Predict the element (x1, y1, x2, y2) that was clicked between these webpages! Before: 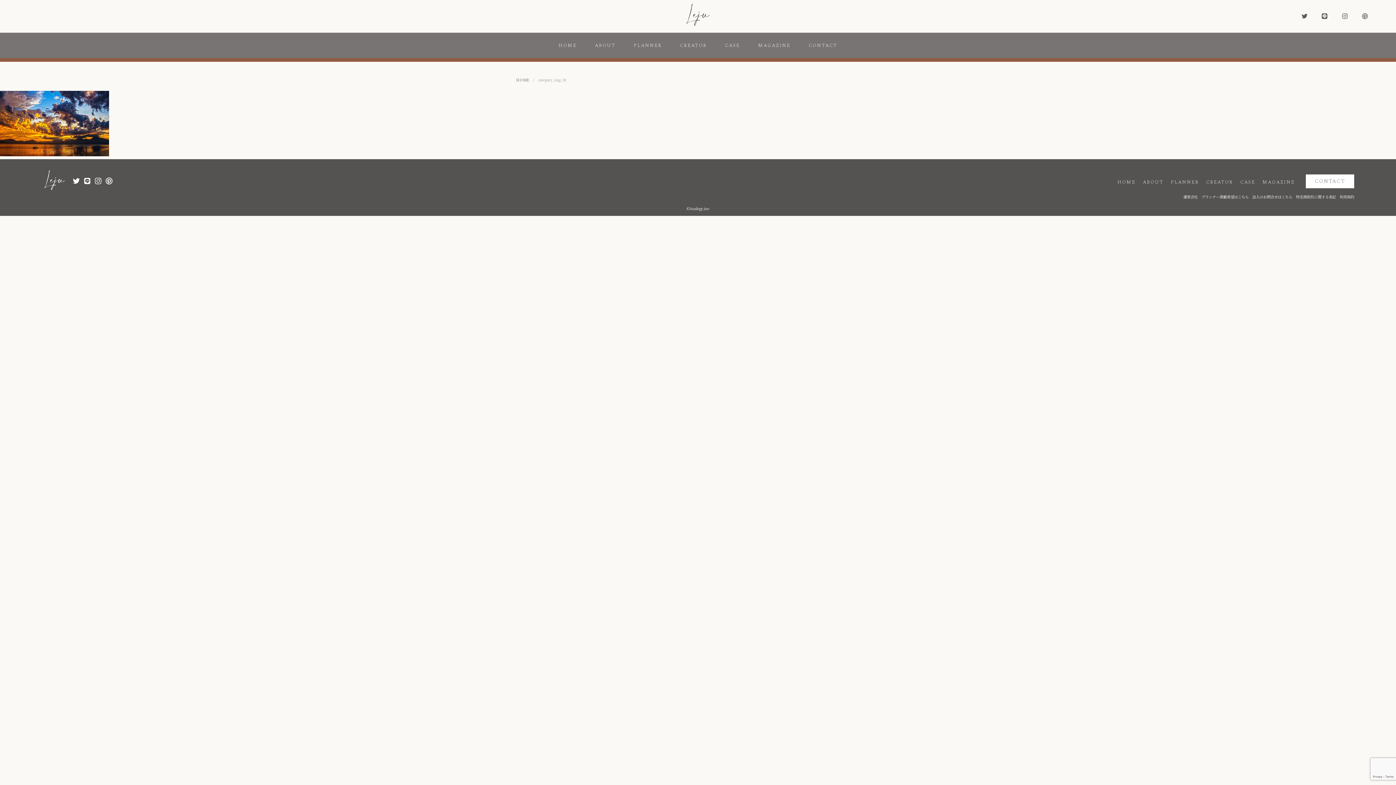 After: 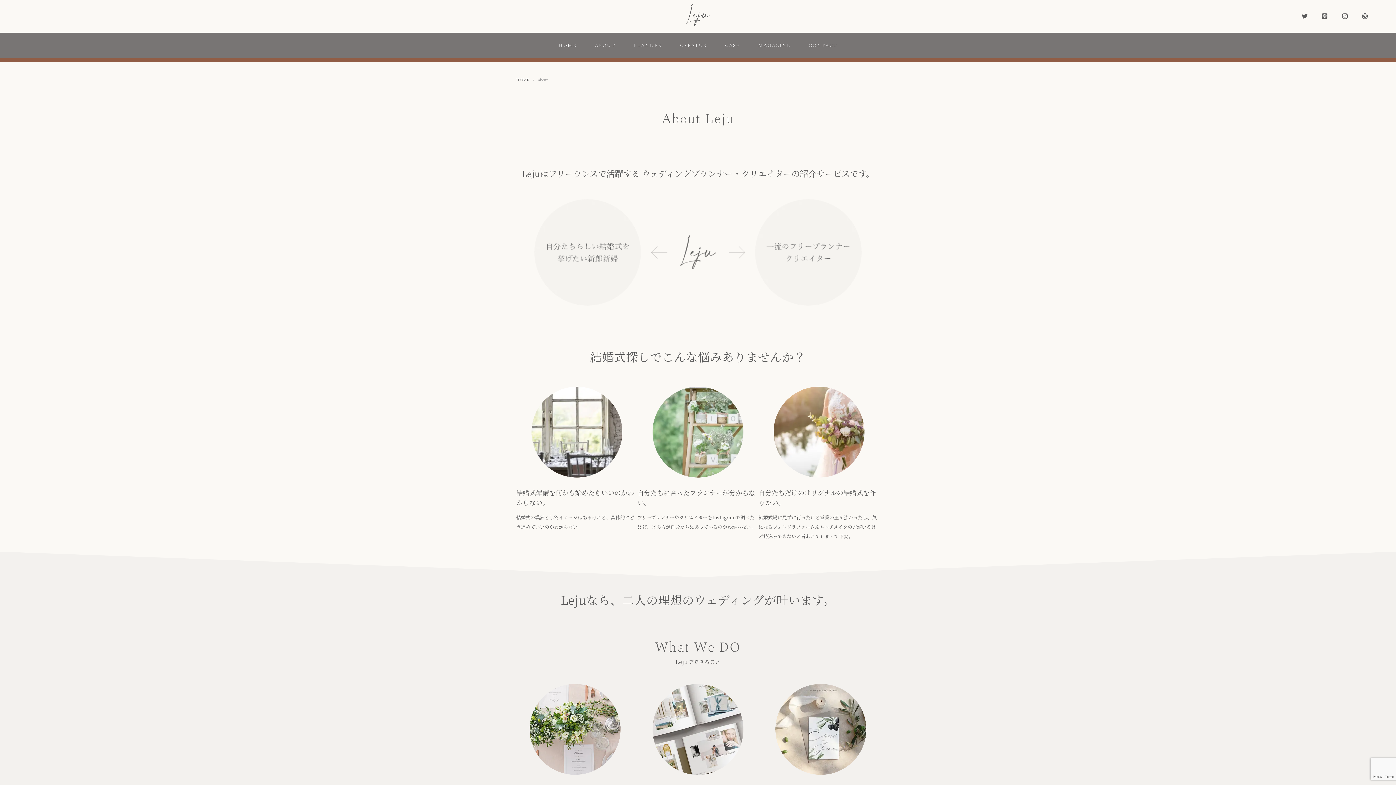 Action: label: ABOUT bbox: (586, 32, 624, 58)